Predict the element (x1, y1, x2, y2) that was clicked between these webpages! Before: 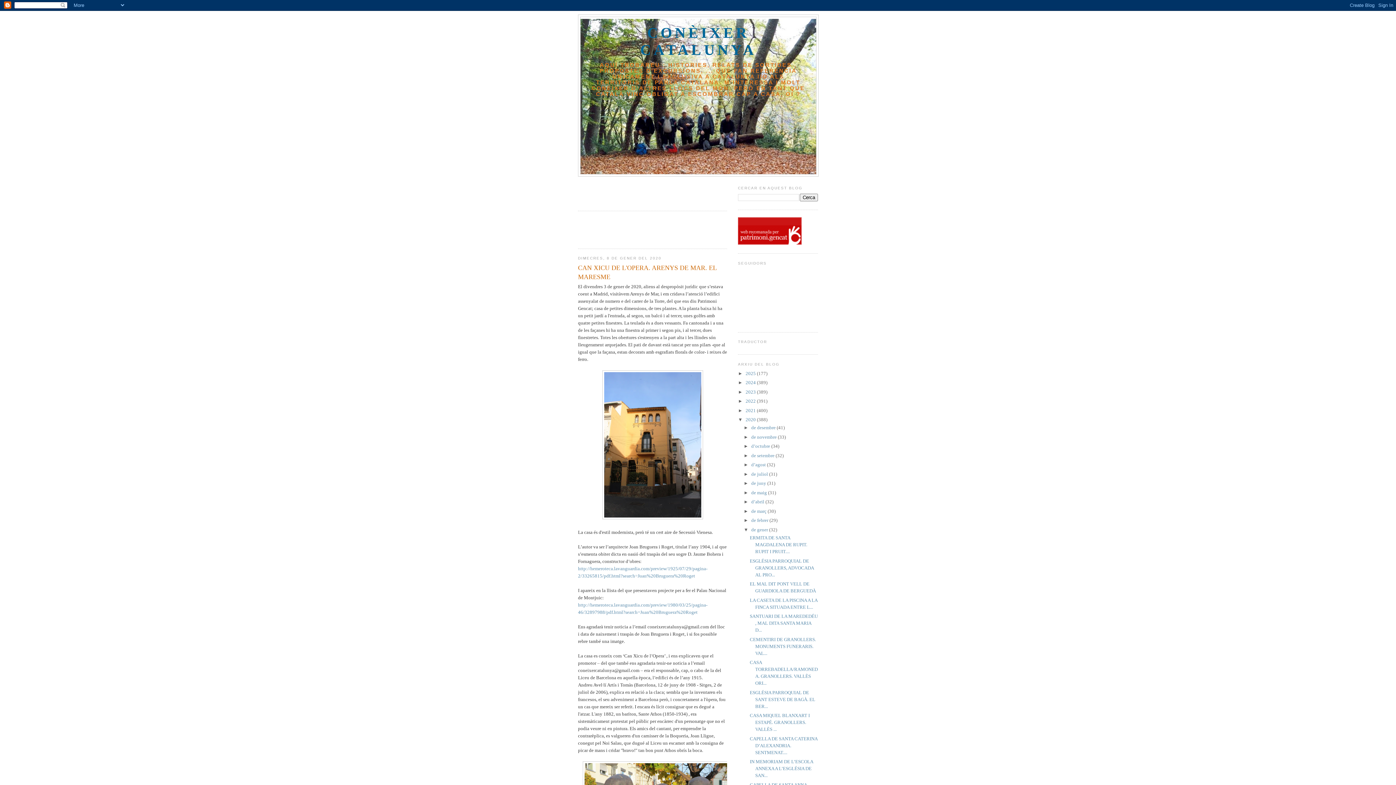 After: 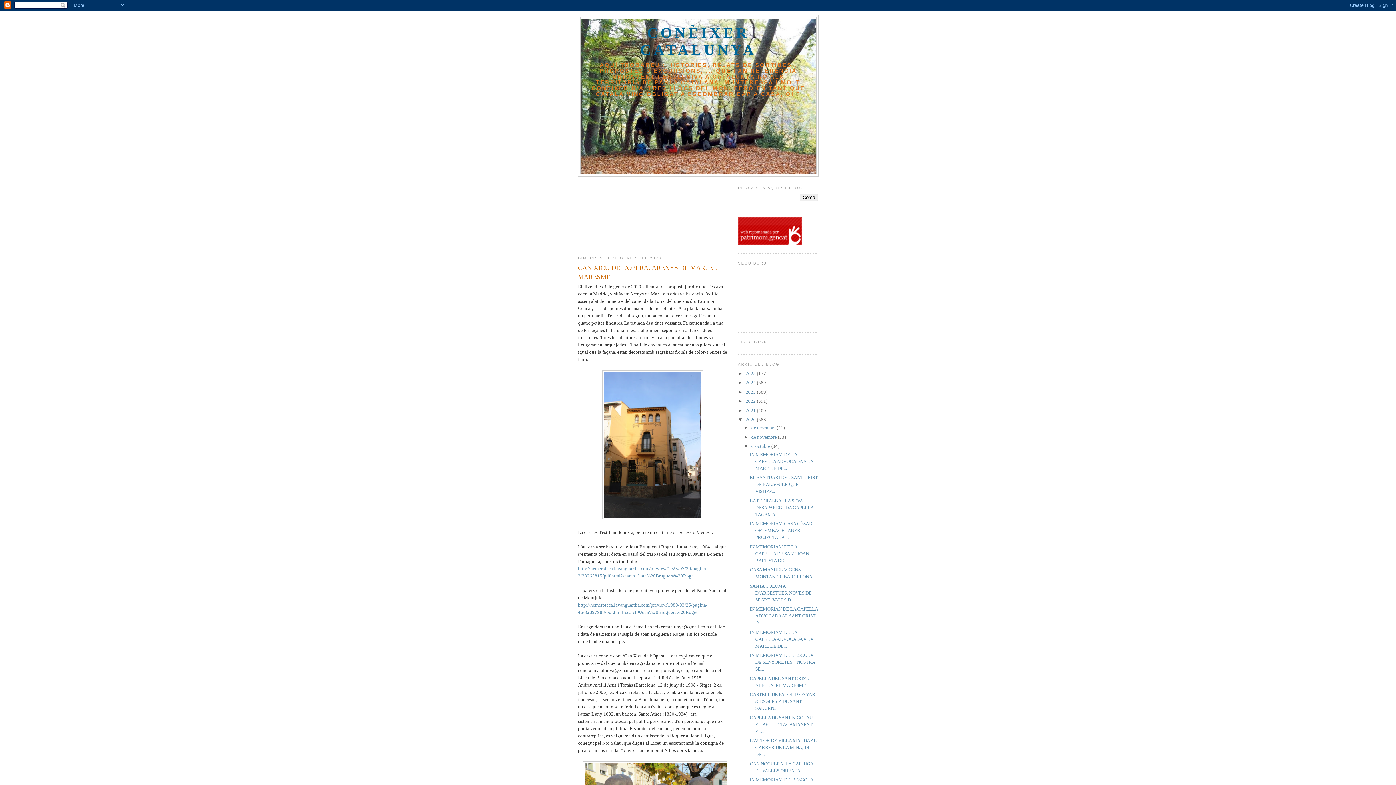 Action: label: ►   bbox: (743, 443, 751, 449)